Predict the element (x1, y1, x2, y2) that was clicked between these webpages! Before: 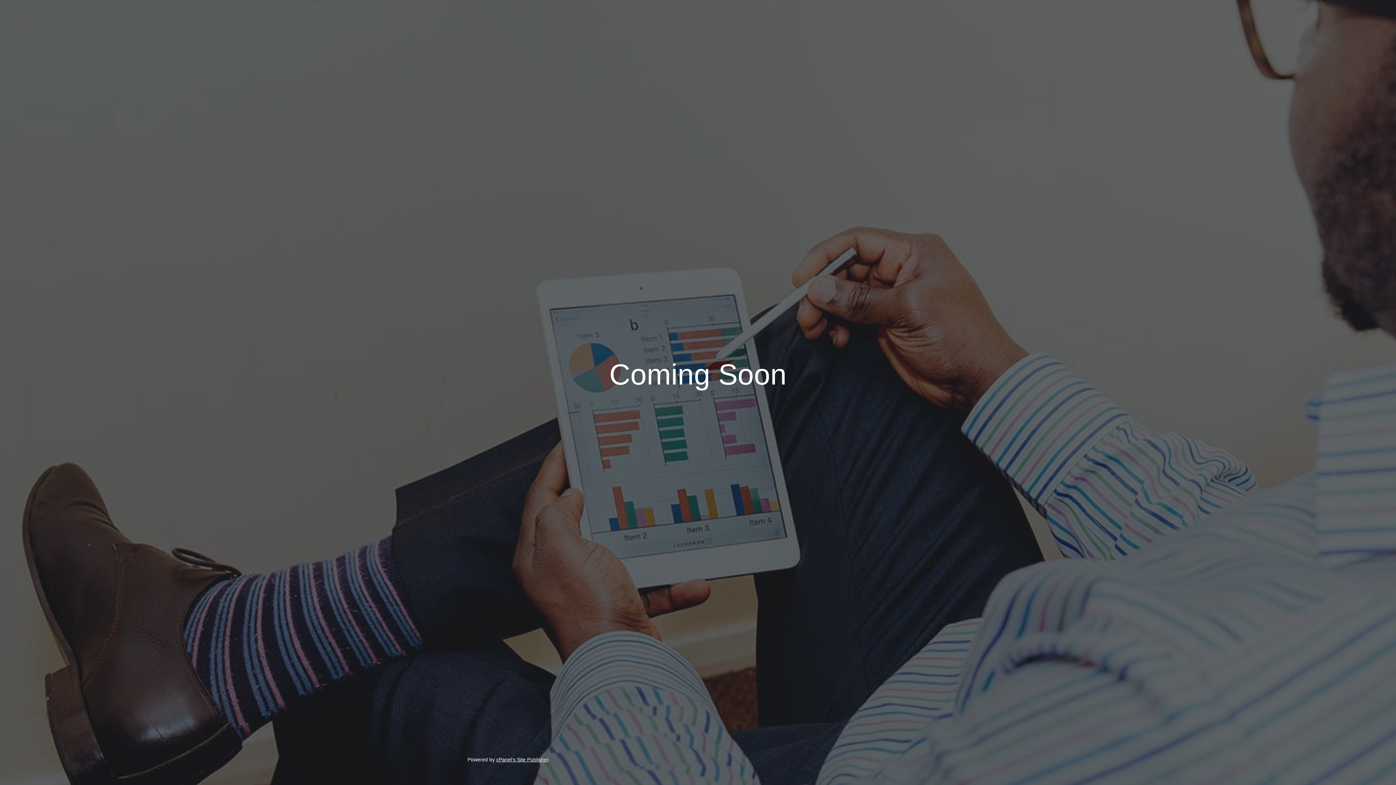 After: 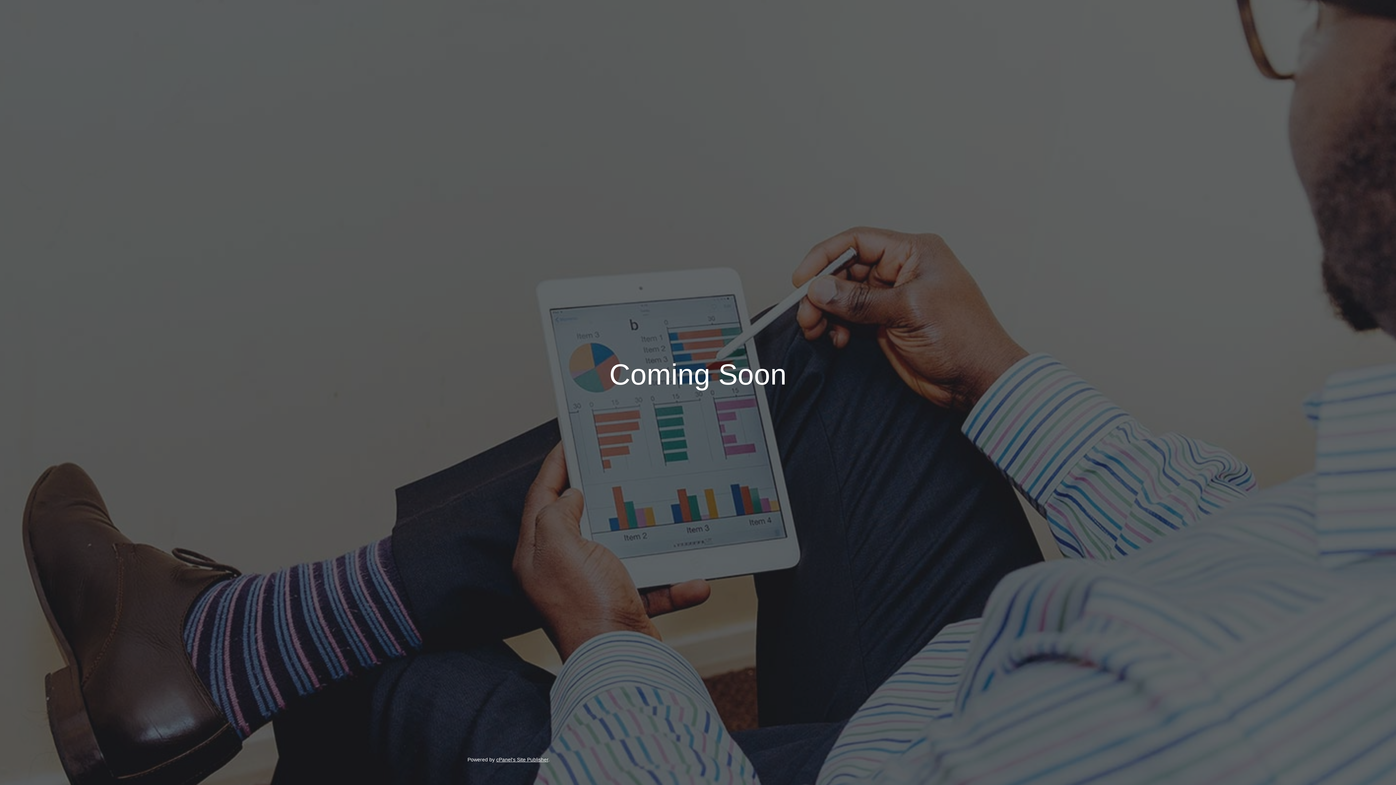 Action: label: cPanel's Site Publisher bbox: (496, 757, 548, 762)